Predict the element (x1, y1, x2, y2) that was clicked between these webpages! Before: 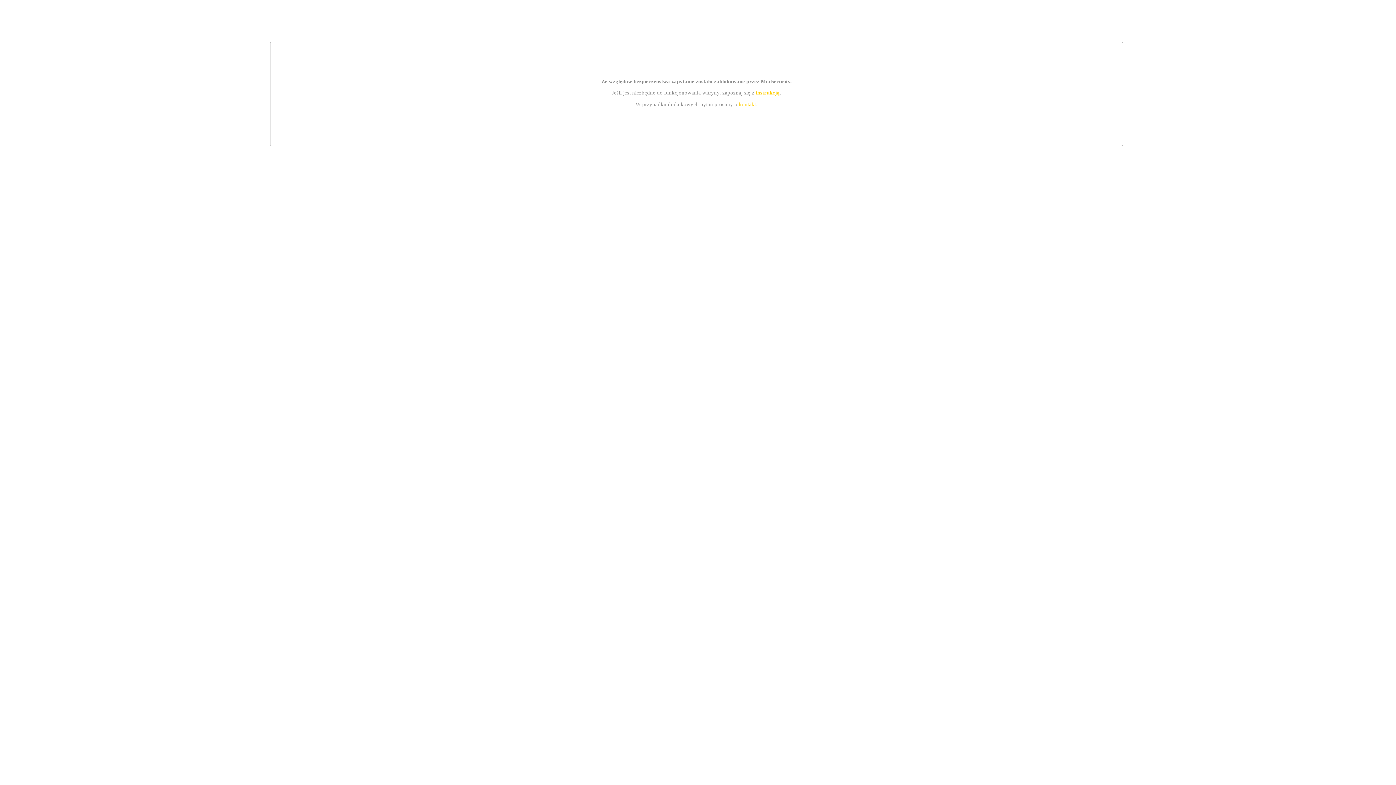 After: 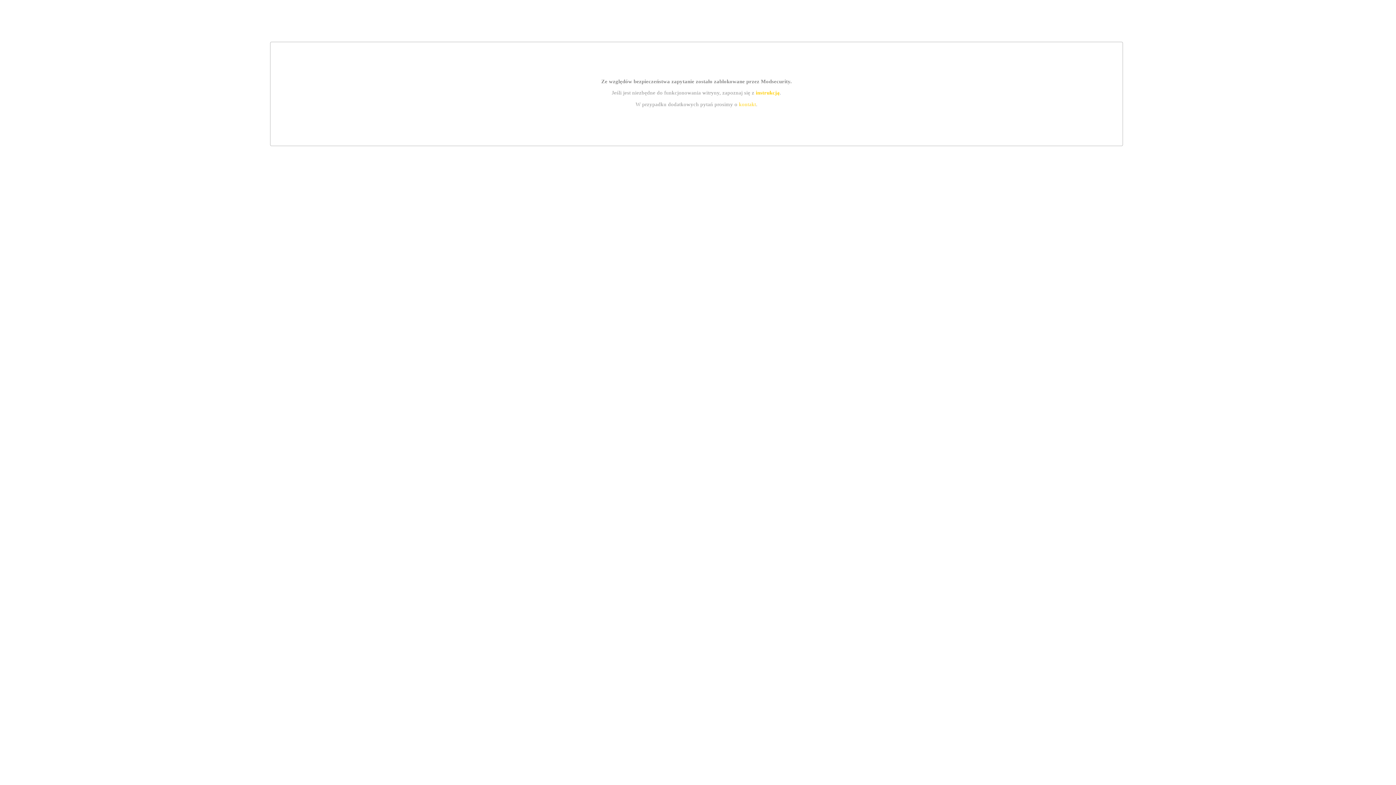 Action: bbox: (739, 101, 756, 107) label: kontakt